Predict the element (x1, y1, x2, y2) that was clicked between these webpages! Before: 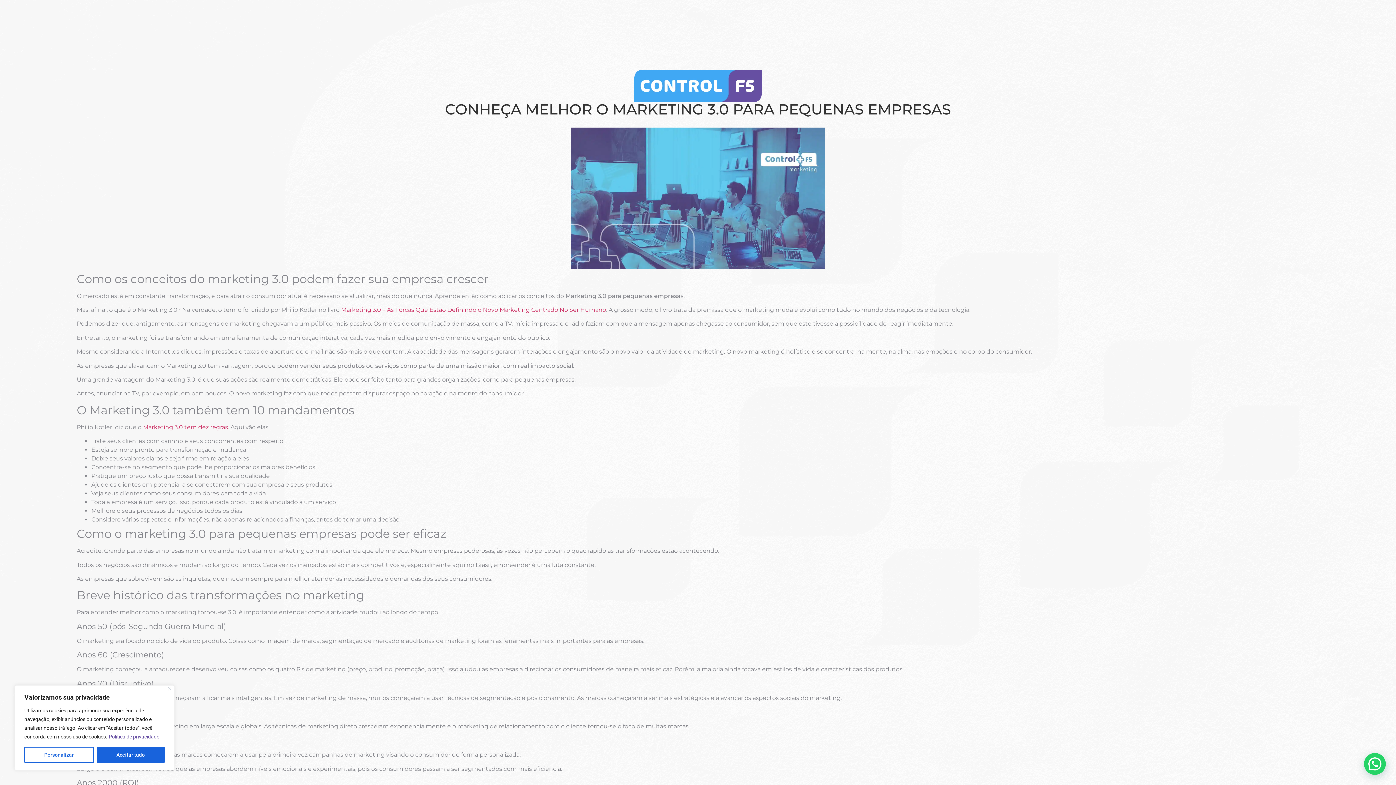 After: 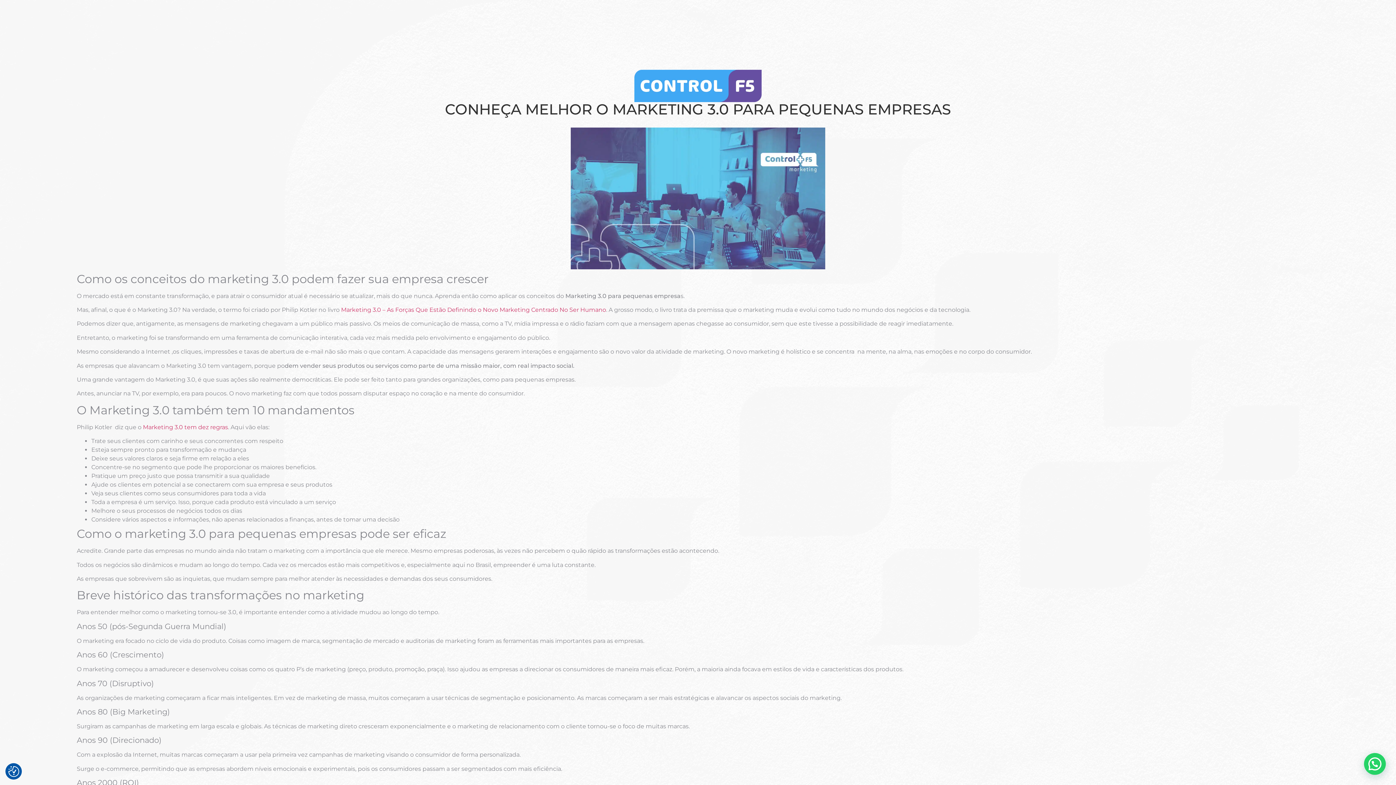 Action: label: Aceitar tudo bbox: (96, 747, 164, 763)